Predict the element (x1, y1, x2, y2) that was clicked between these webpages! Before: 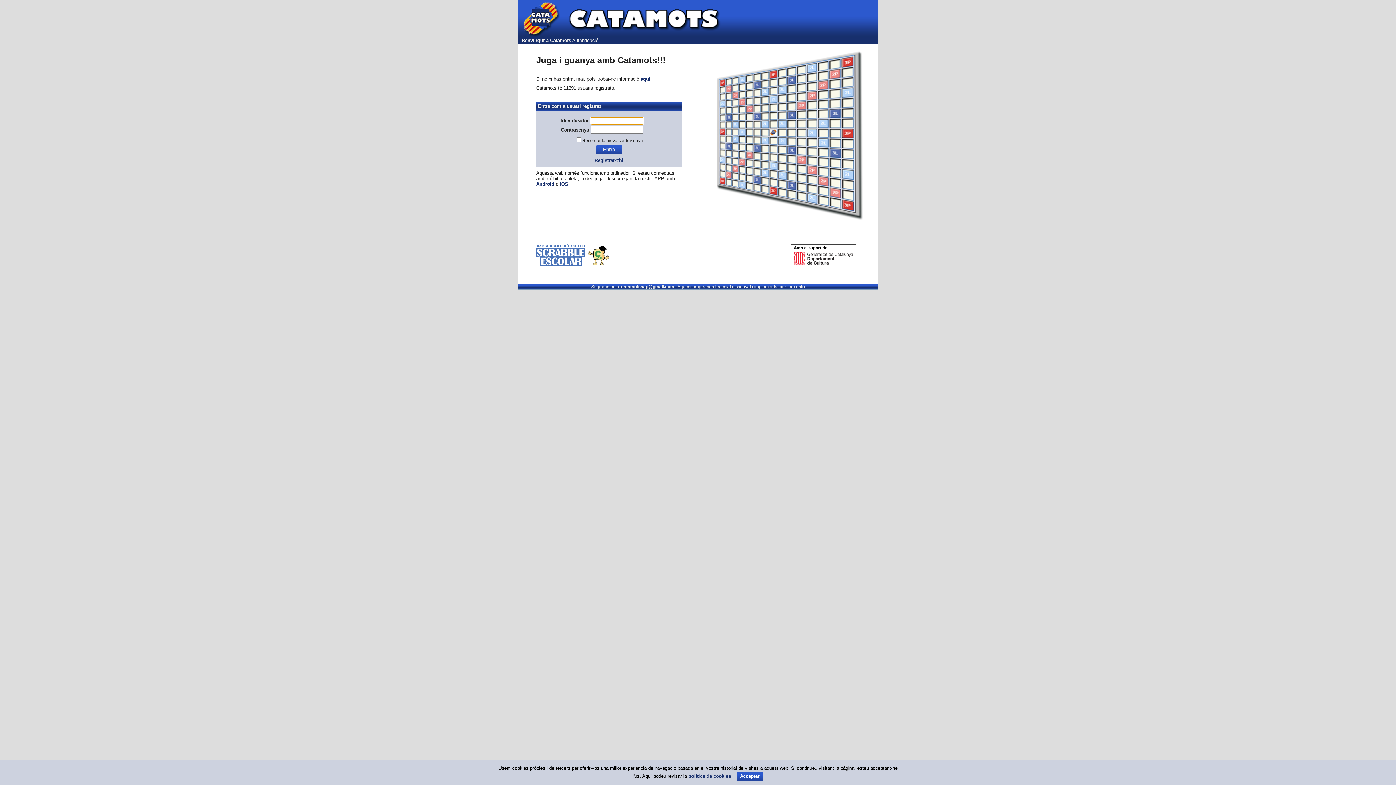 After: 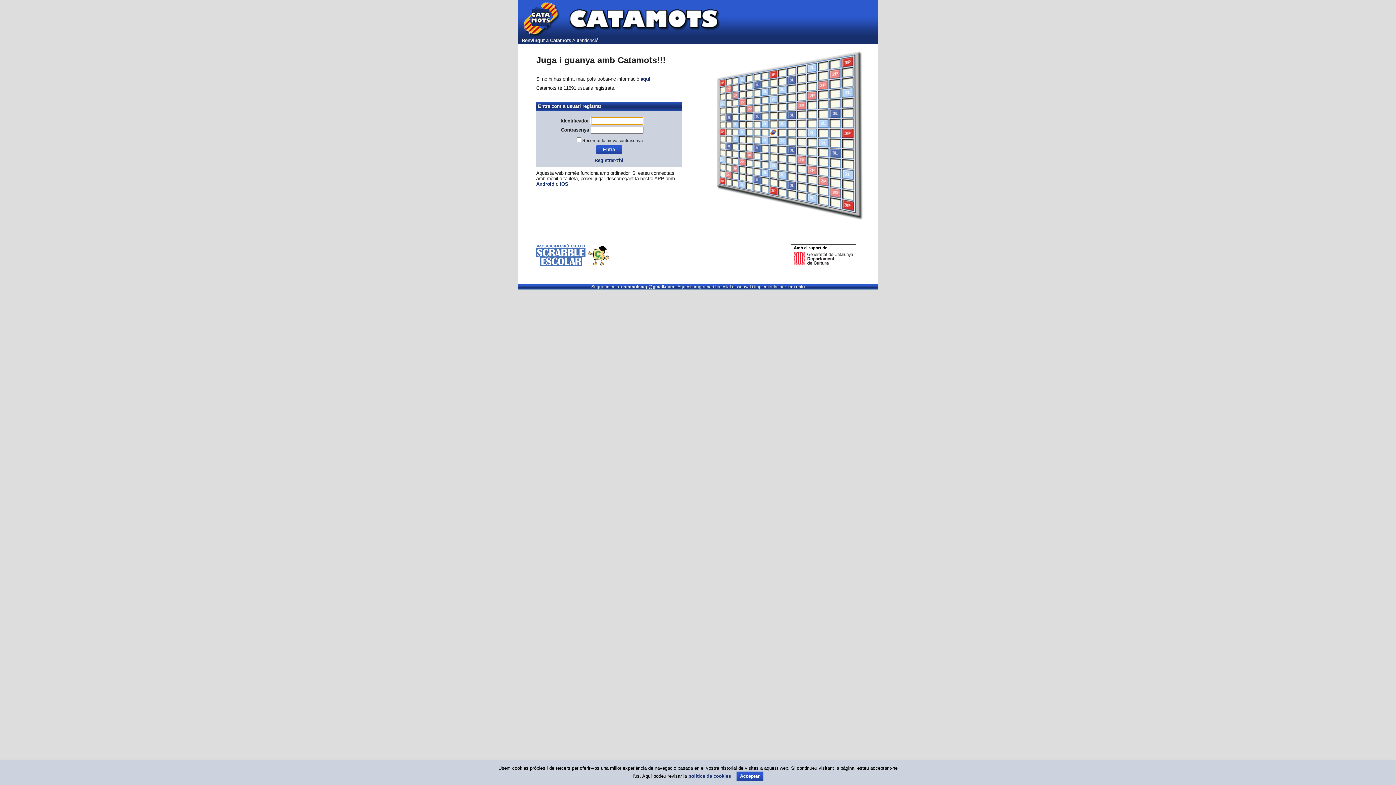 Action: bbox: (518, 32, 725, 37)